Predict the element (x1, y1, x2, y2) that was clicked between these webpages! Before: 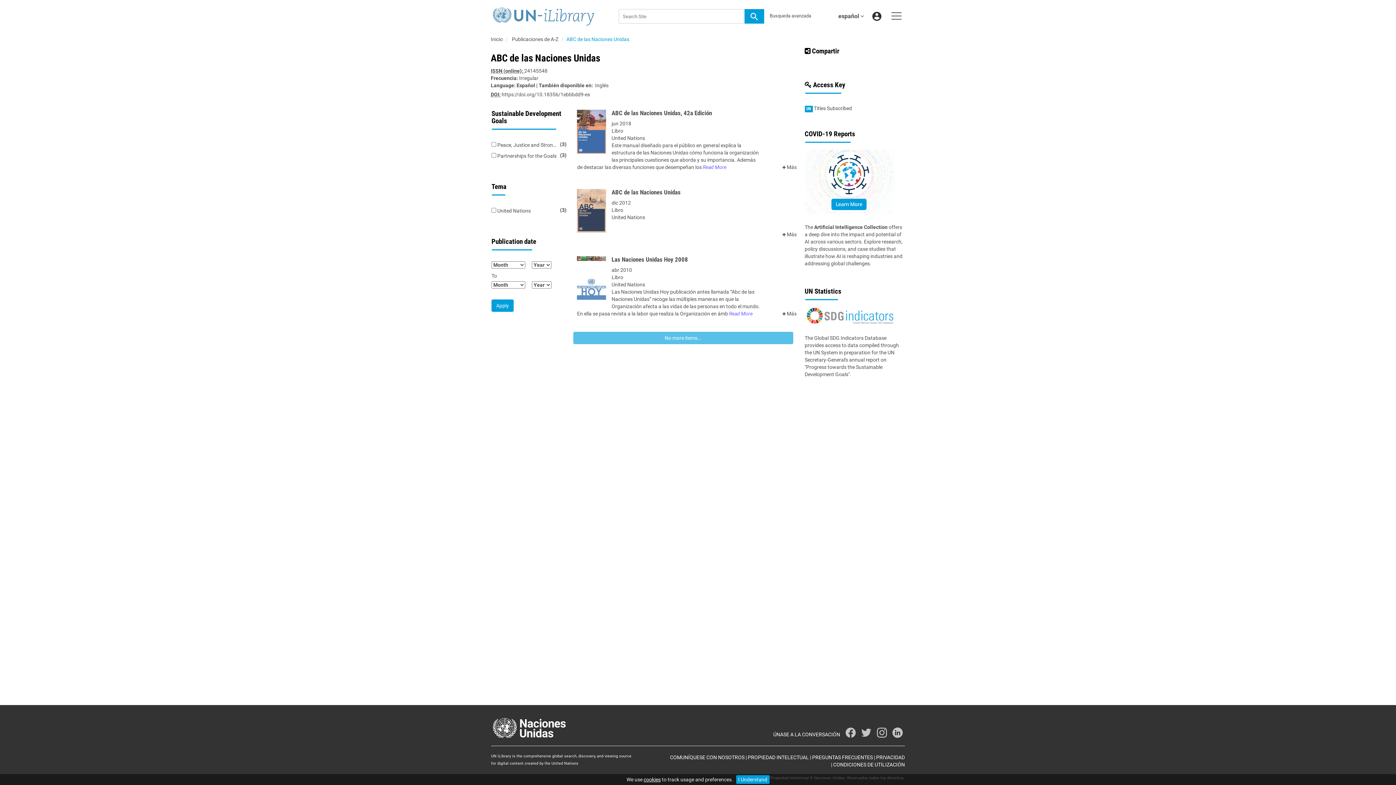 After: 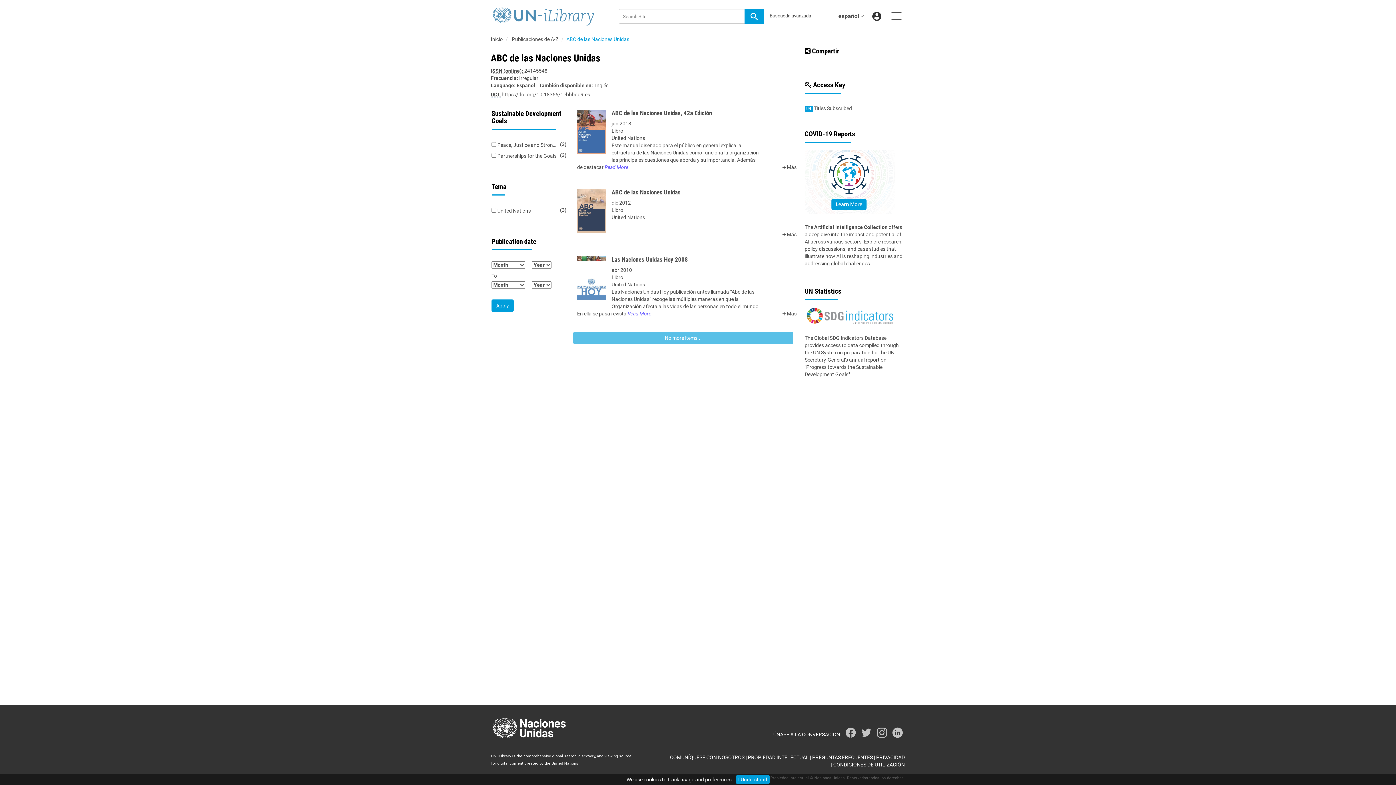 Action: label: https://doi.org/10.18356/1ebbbdd9-es bbox: (501, 91, 590, 97)